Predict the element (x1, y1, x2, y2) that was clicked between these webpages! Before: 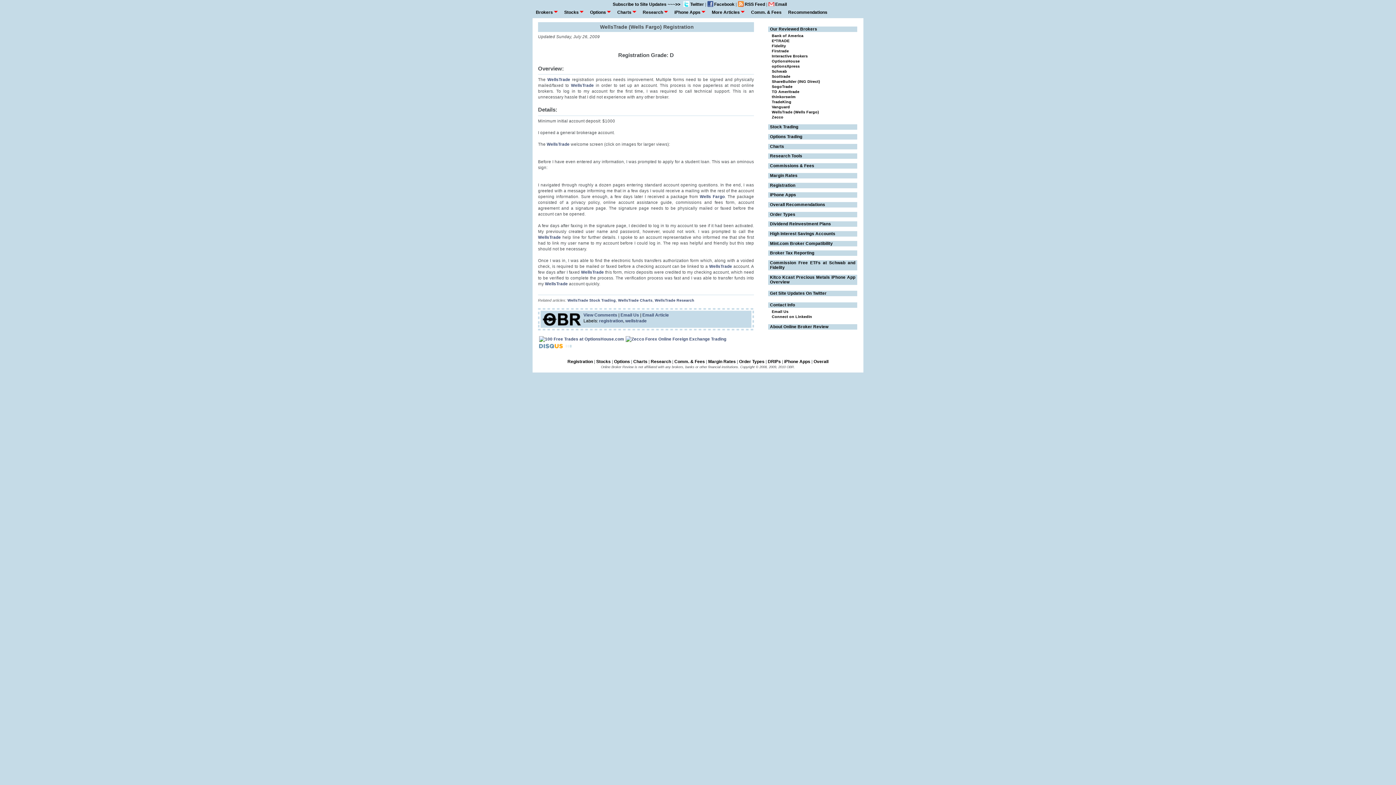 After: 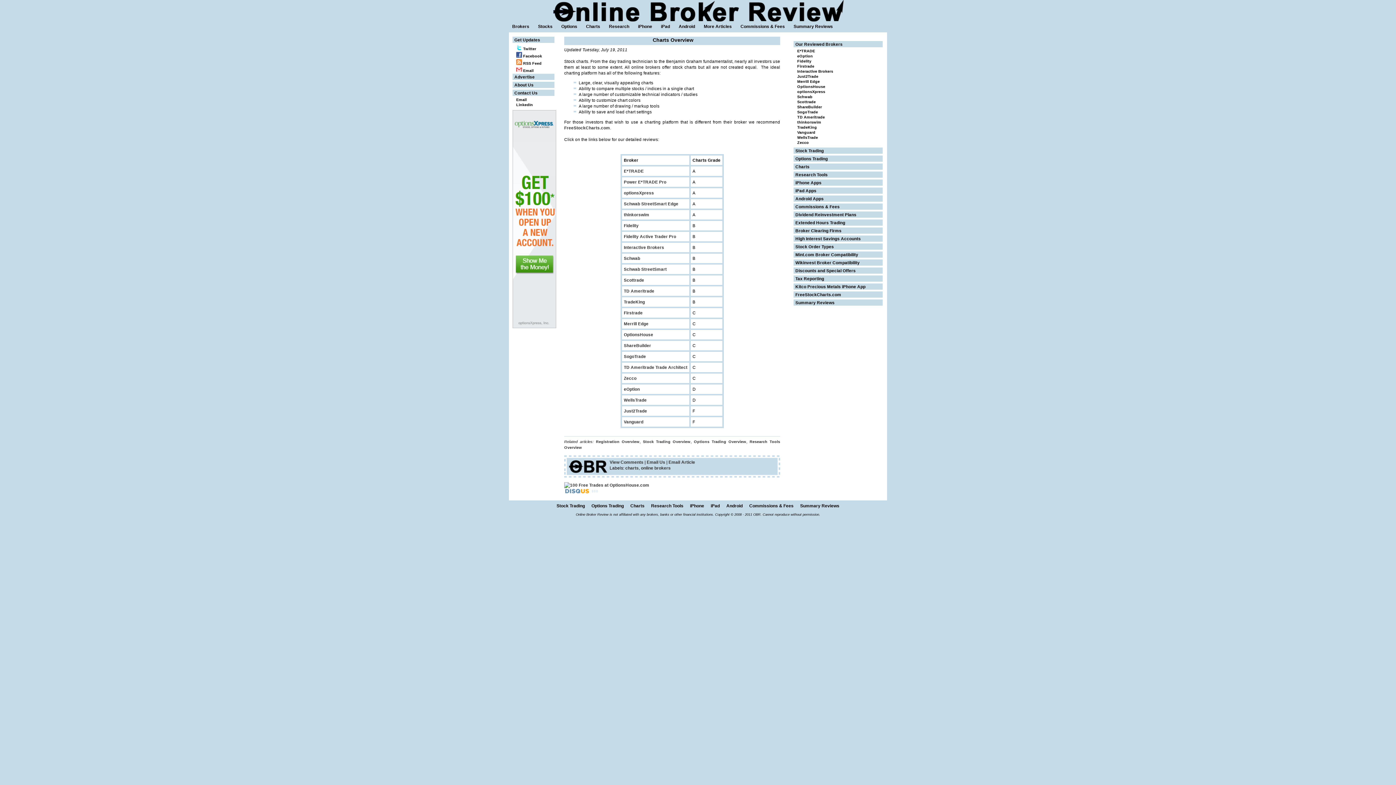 Action: label: Charts bbox: (770, 143, 784, 148)